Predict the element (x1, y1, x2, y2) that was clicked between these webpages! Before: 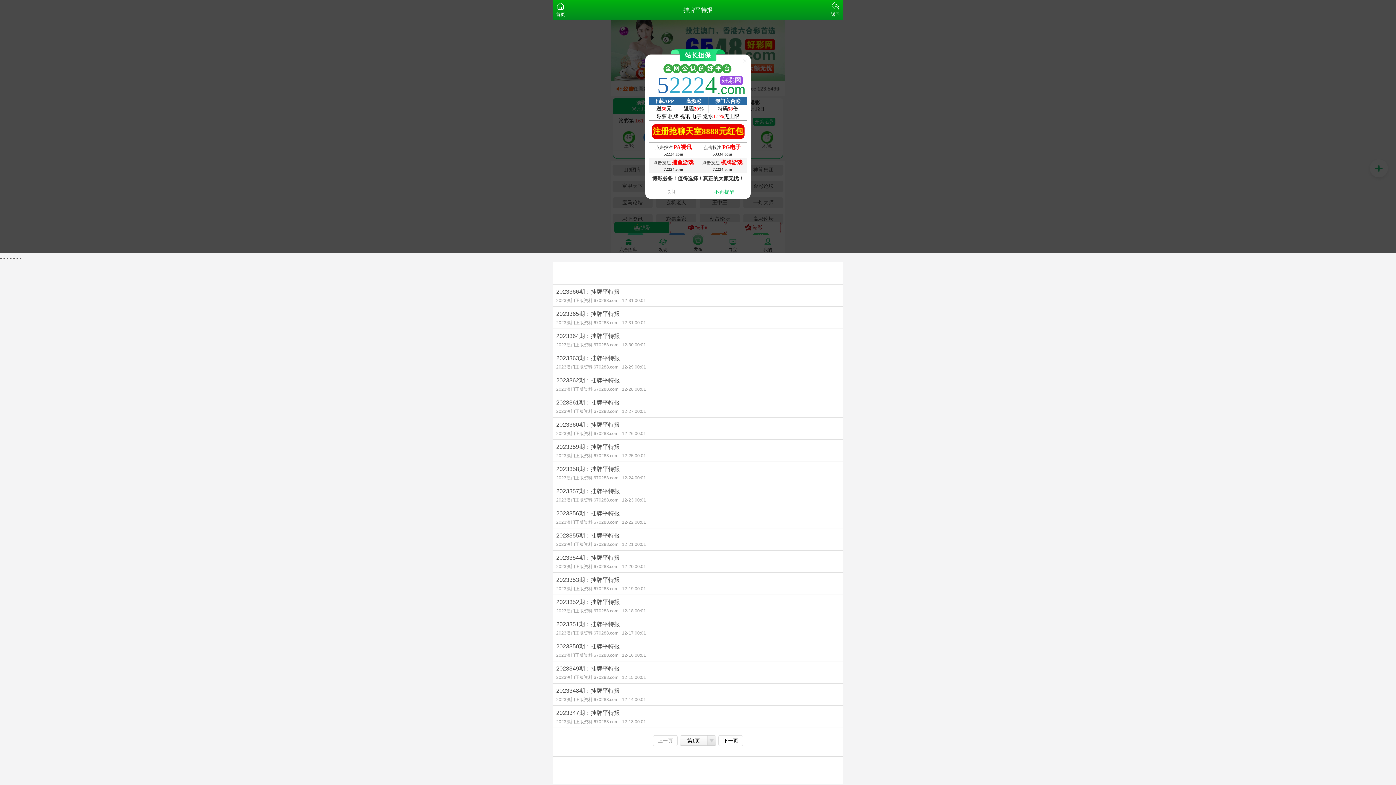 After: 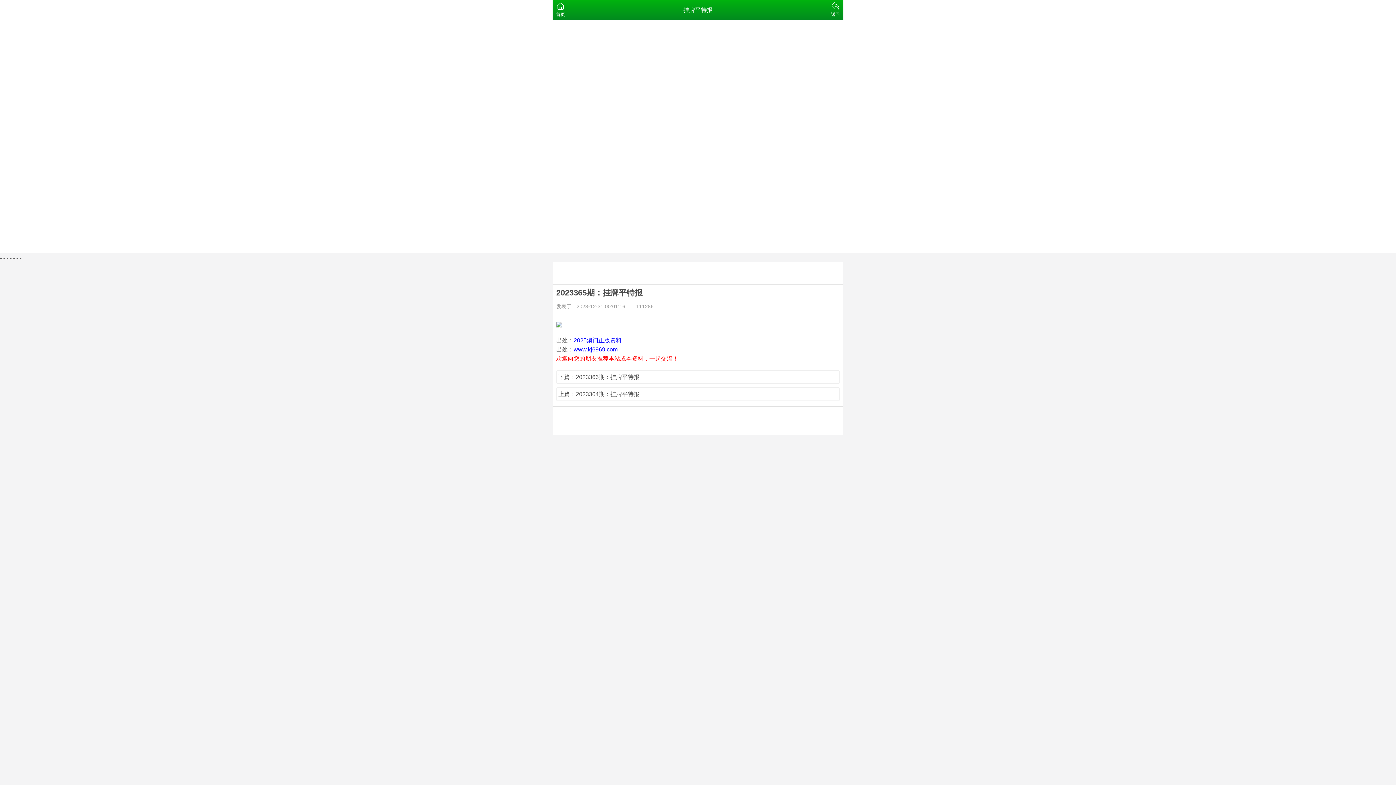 Action: bbox: (552, 306, 843, 328) label: 2023365期：挂牌平特报
2023澳门正版资料 670288.com12-31 00:01